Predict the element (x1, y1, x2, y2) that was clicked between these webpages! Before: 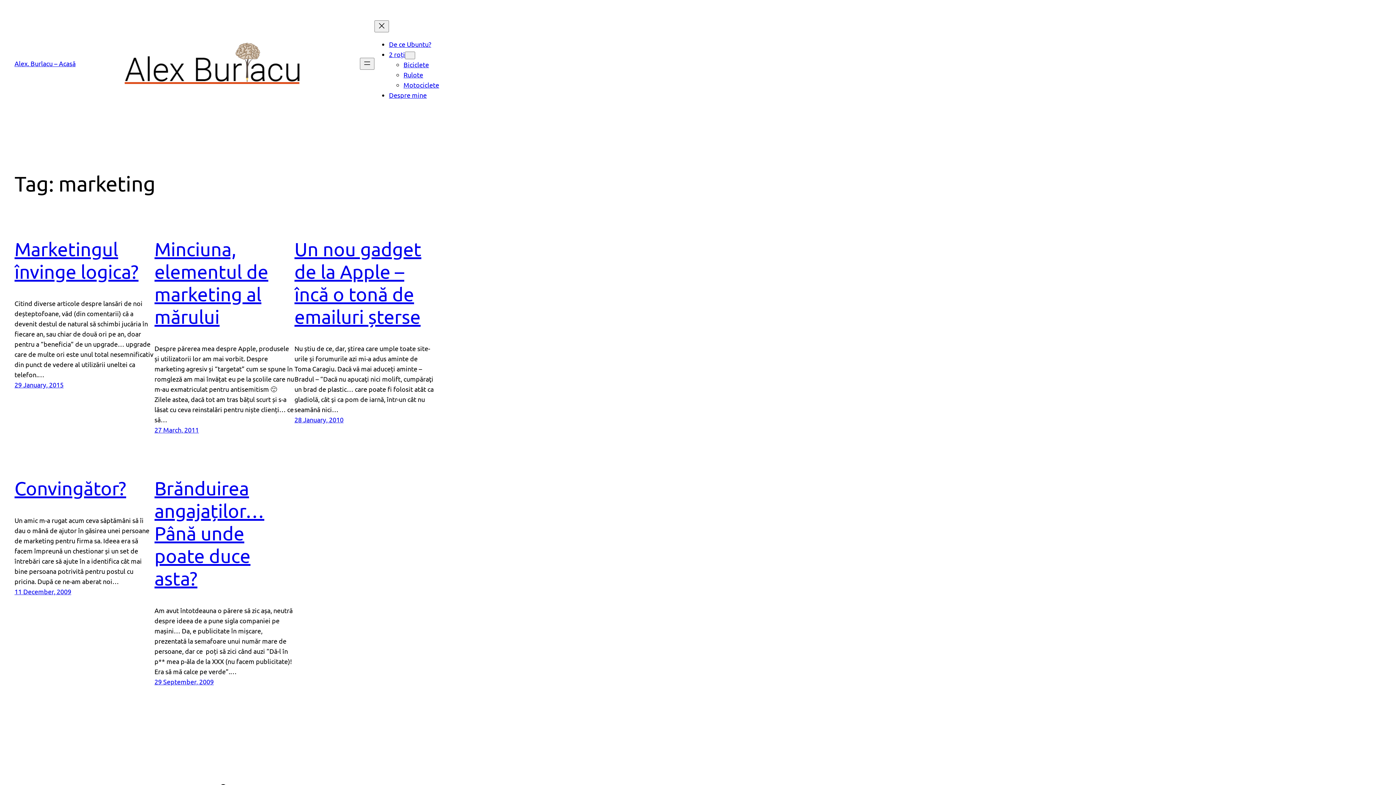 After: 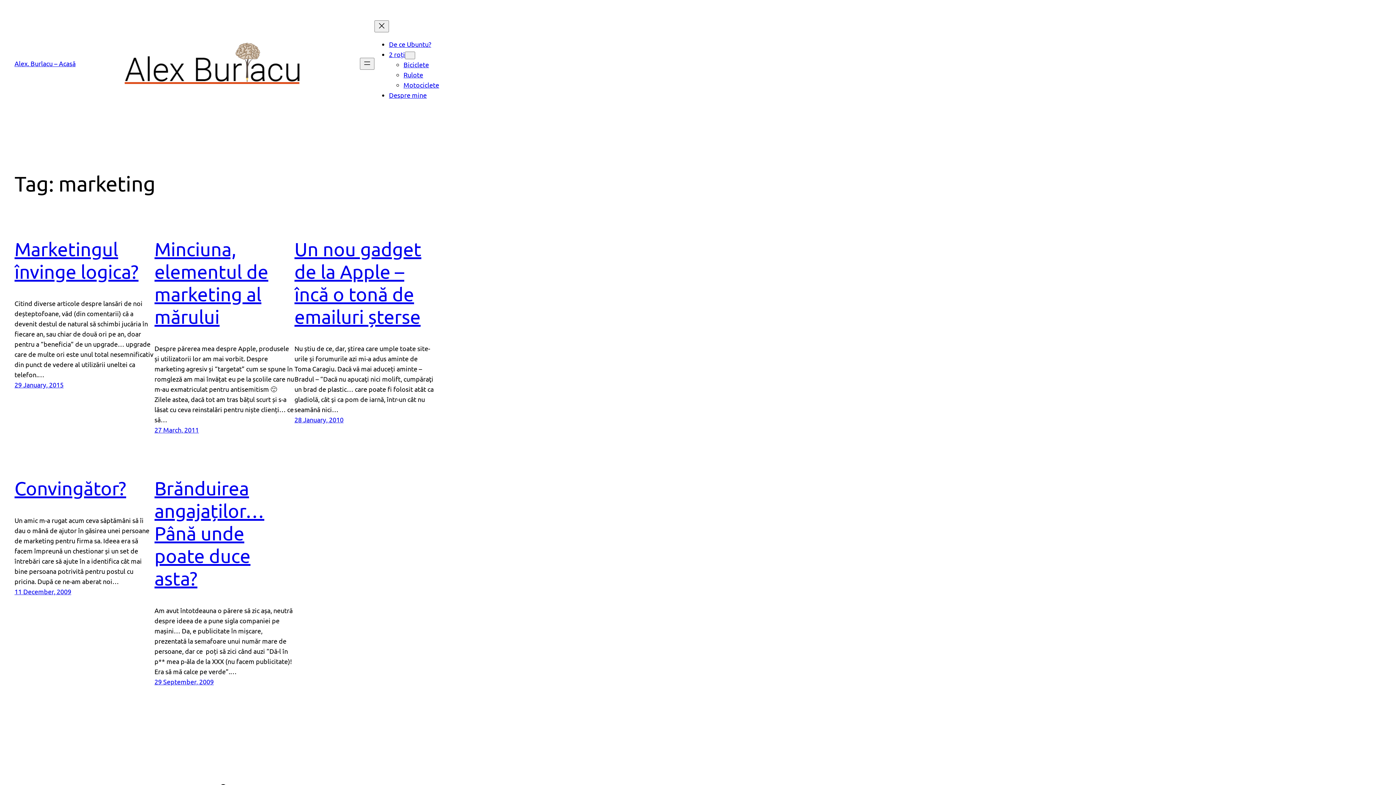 Action: label: 2 roți bbox: (389, 50, 405, 58)